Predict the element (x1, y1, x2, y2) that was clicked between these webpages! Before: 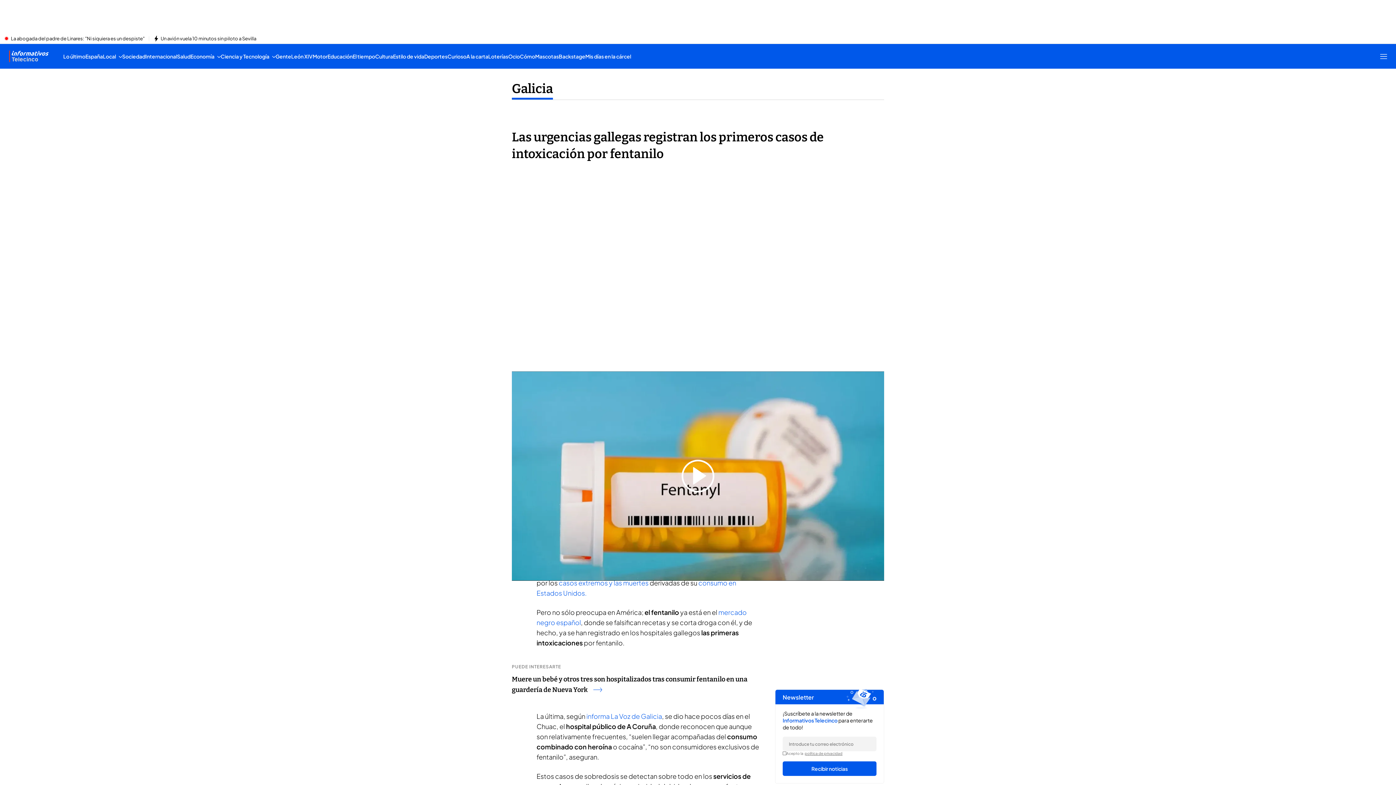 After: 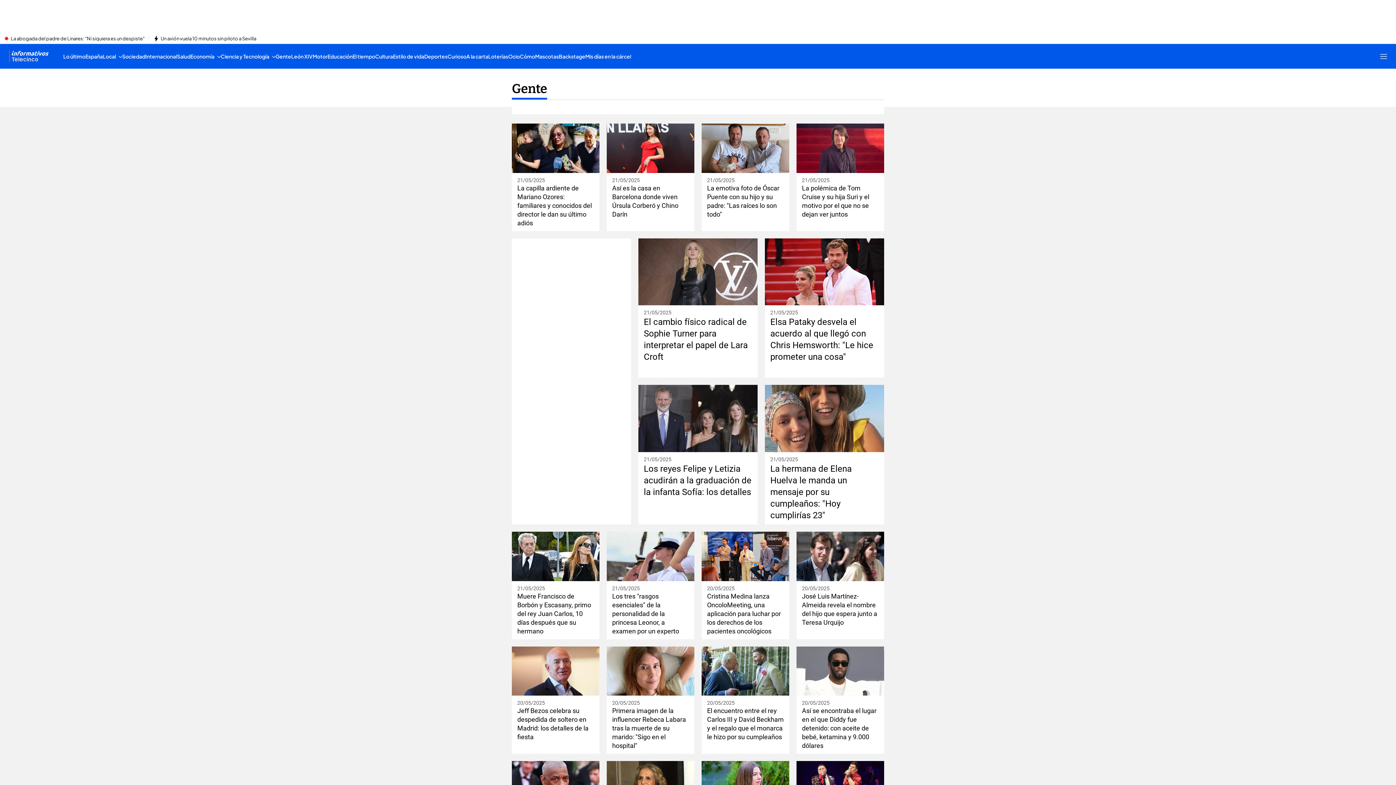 Action: bbox: (275, 44, 291, 68) label: Gente